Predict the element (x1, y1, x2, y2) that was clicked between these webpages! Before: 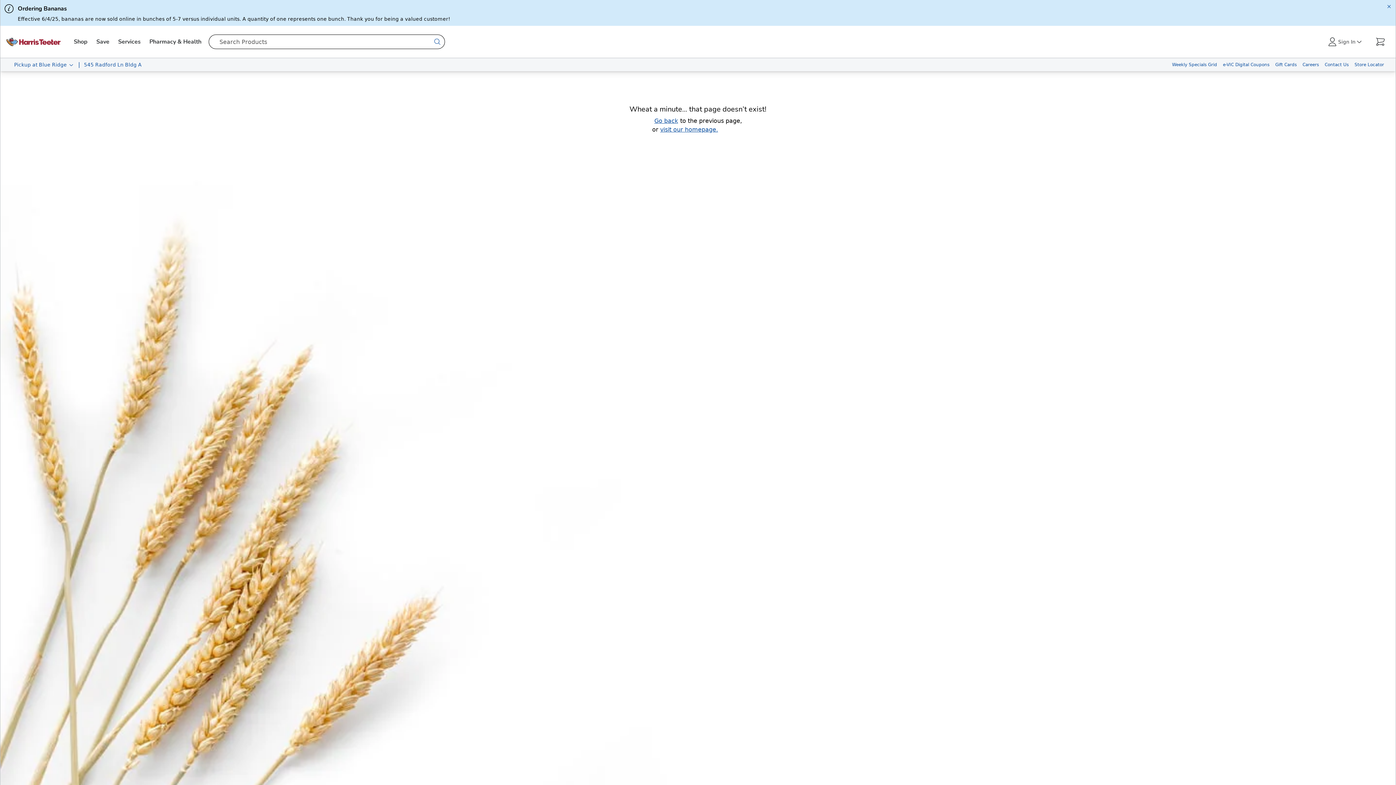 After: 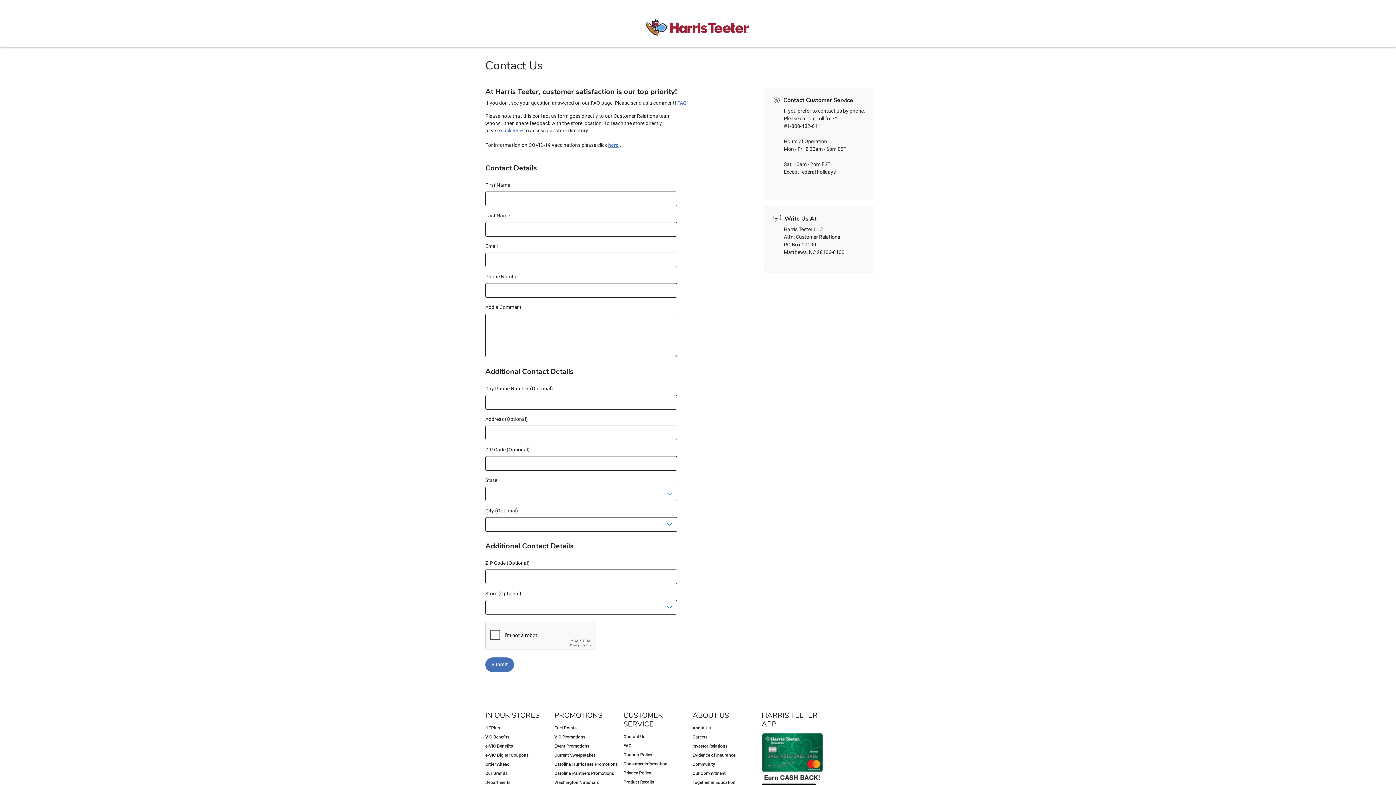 Action: label: Contact Us bbox: (1322, 58, 1352, 71)